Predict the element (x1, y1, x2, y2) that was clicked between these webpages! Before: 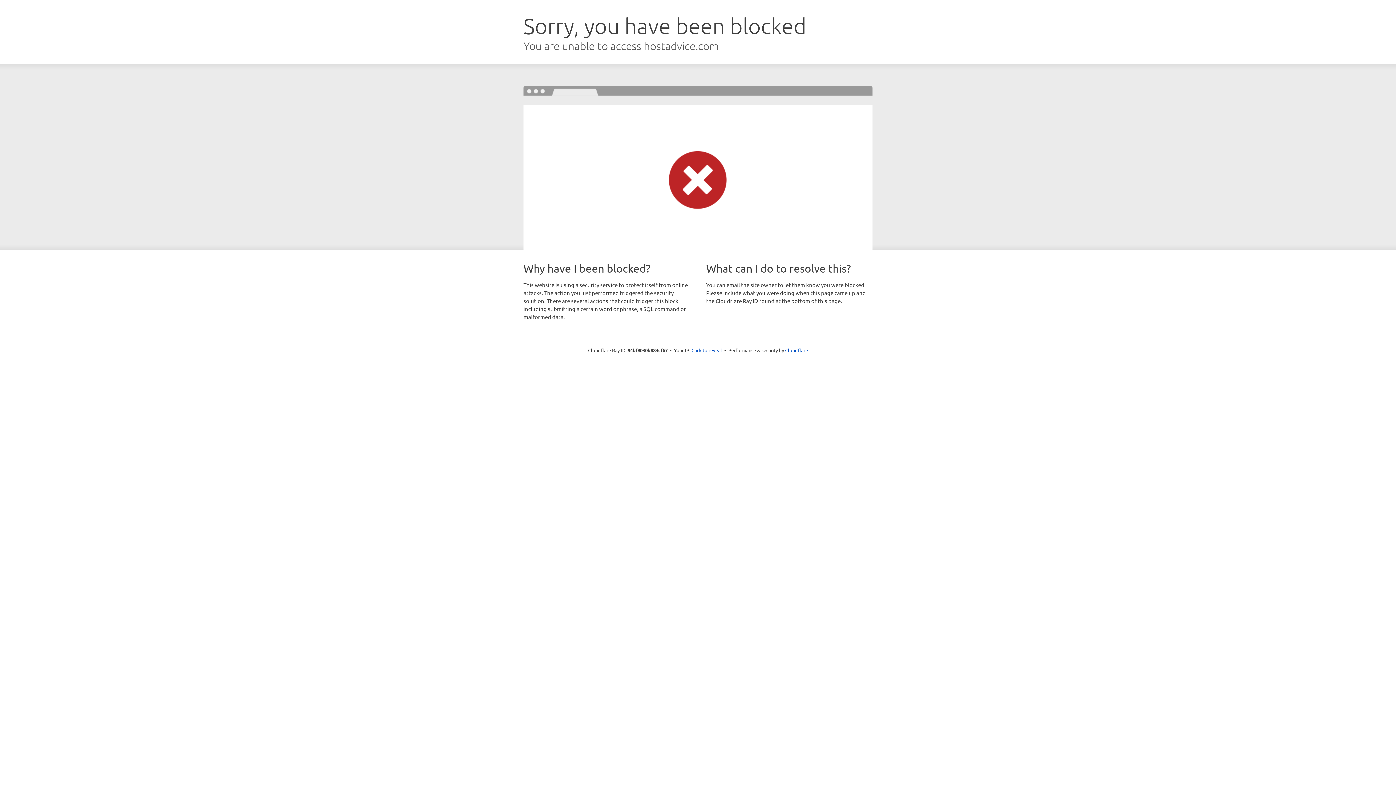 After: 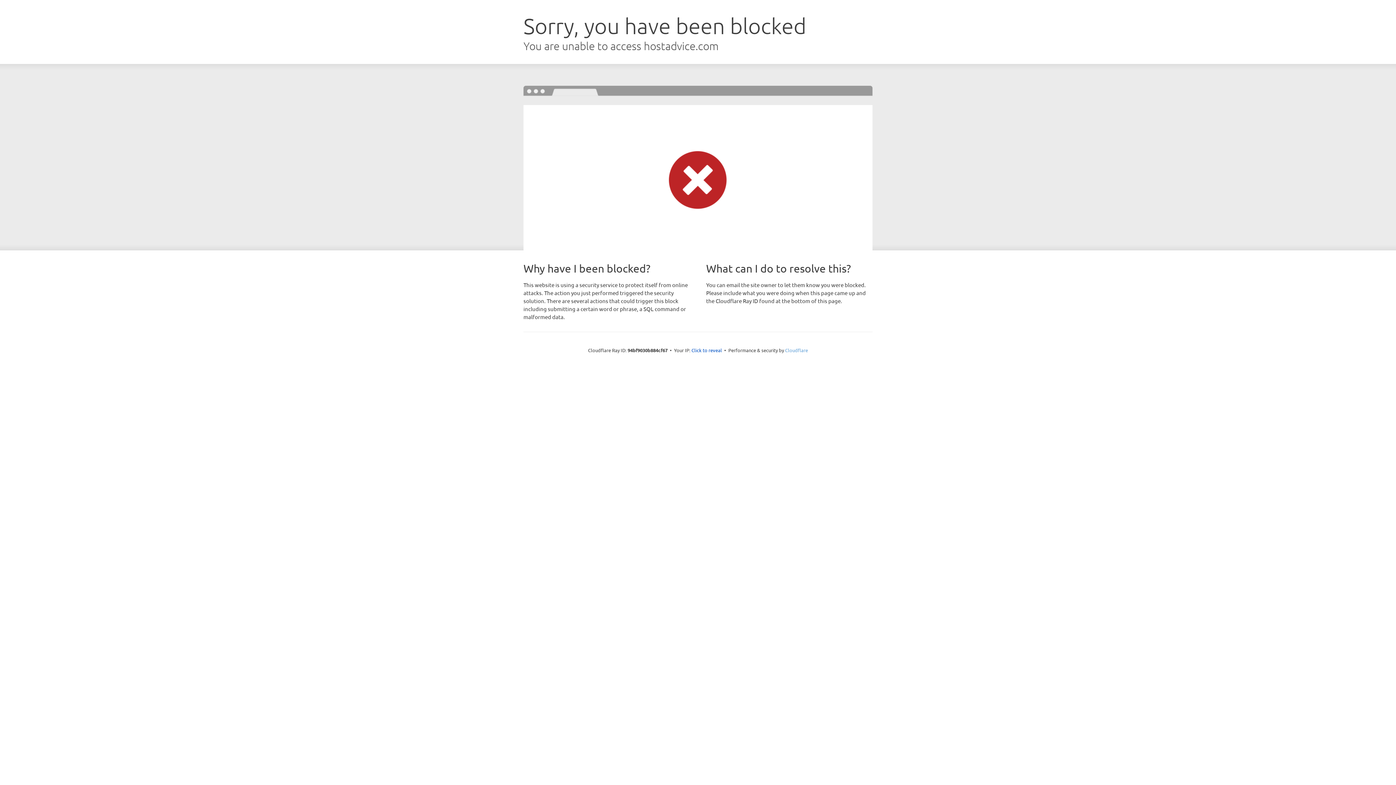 Action: label: Cloudflare bbox: (785, 347, 808, 353)